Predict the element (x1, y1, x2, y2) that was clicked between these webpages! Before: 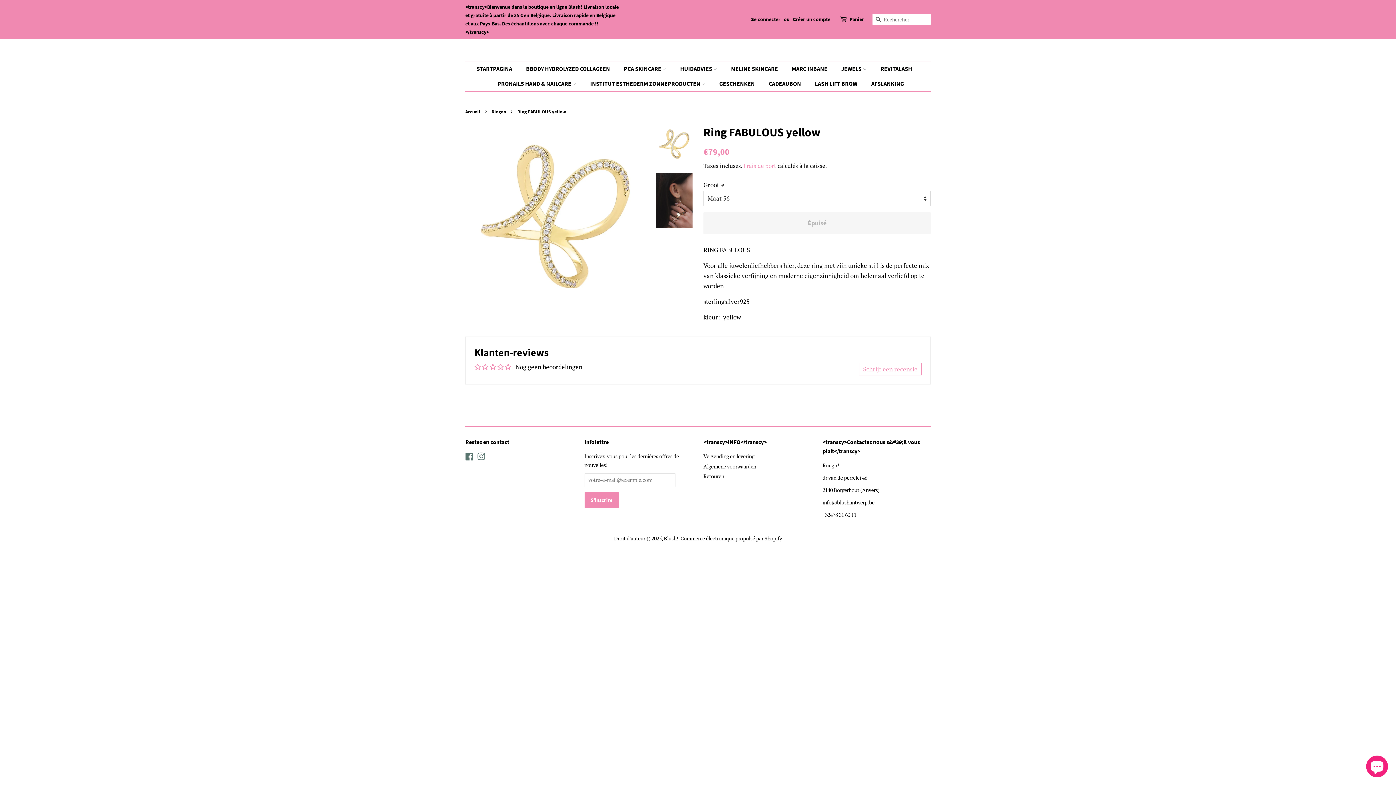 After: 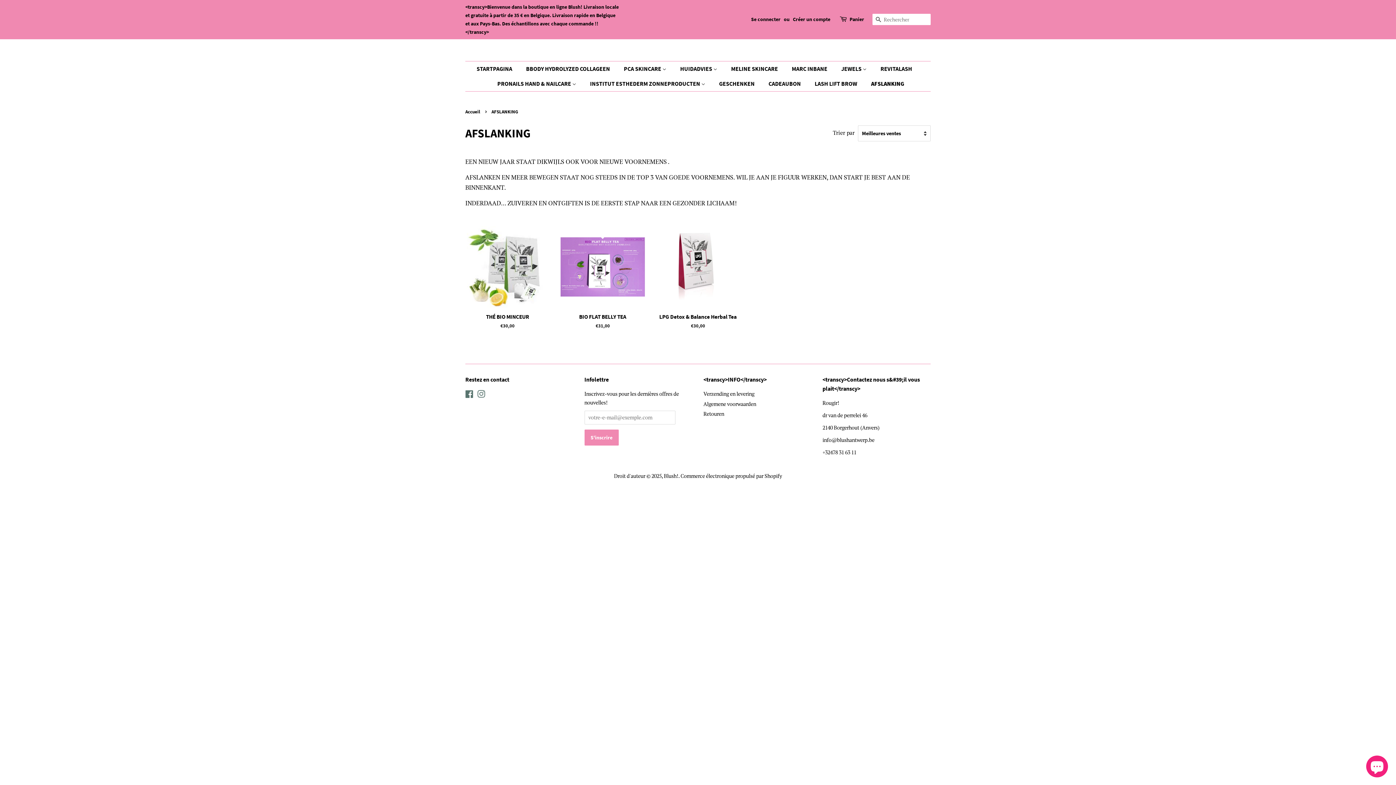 Action: bbox: (866, 76, 904, 91) label: AFSLANKING